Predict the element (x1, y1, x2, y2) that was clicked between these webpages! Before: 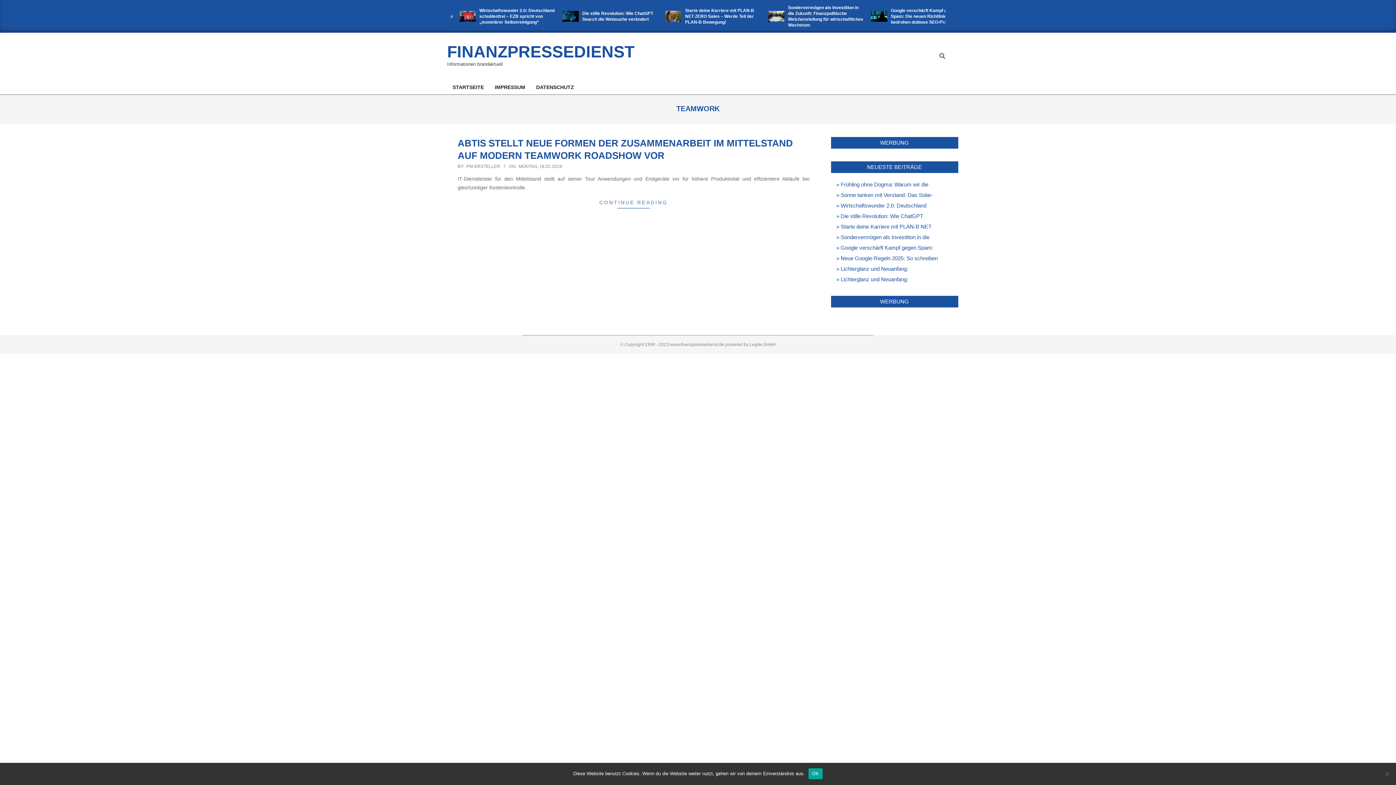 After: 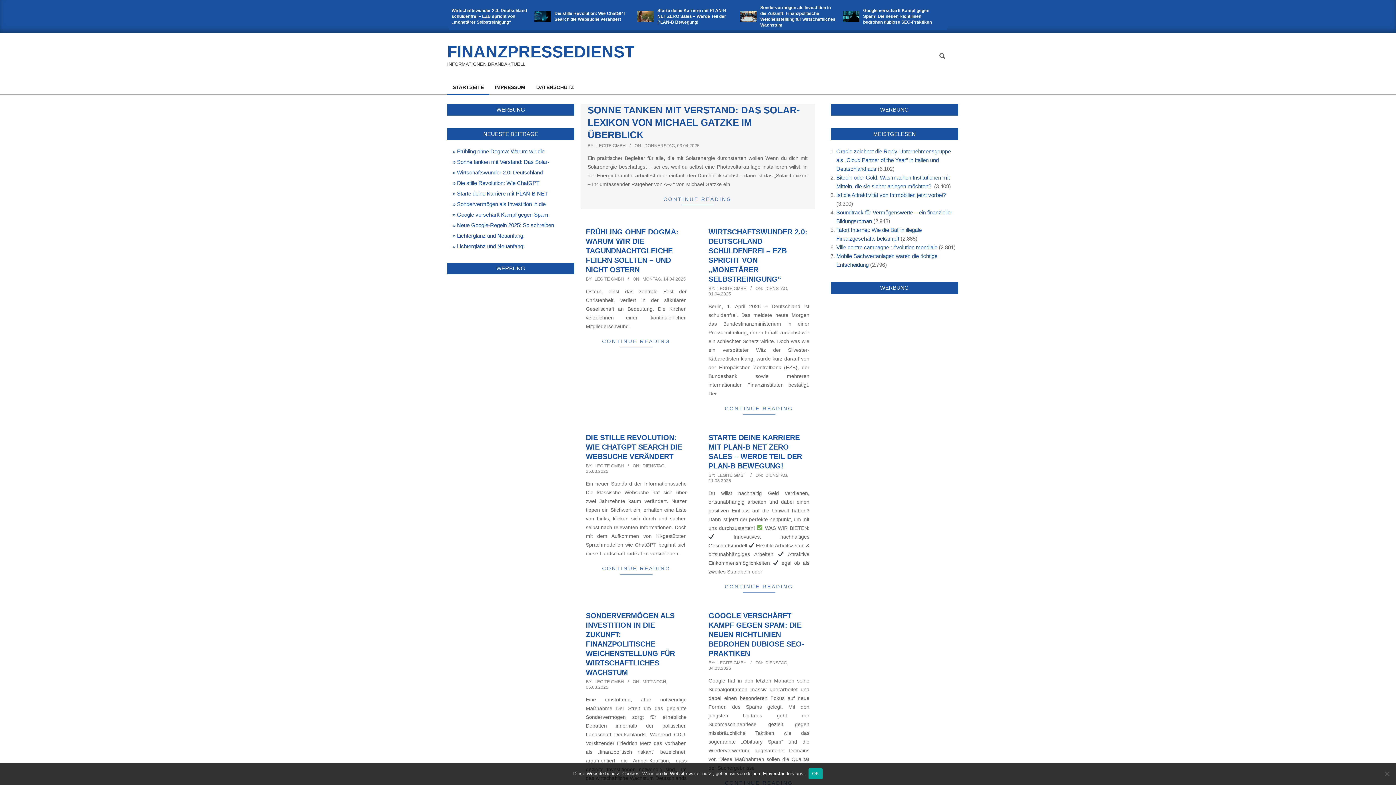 Action: bbox: (447, 79, 489, 94) label: STARTSEITE